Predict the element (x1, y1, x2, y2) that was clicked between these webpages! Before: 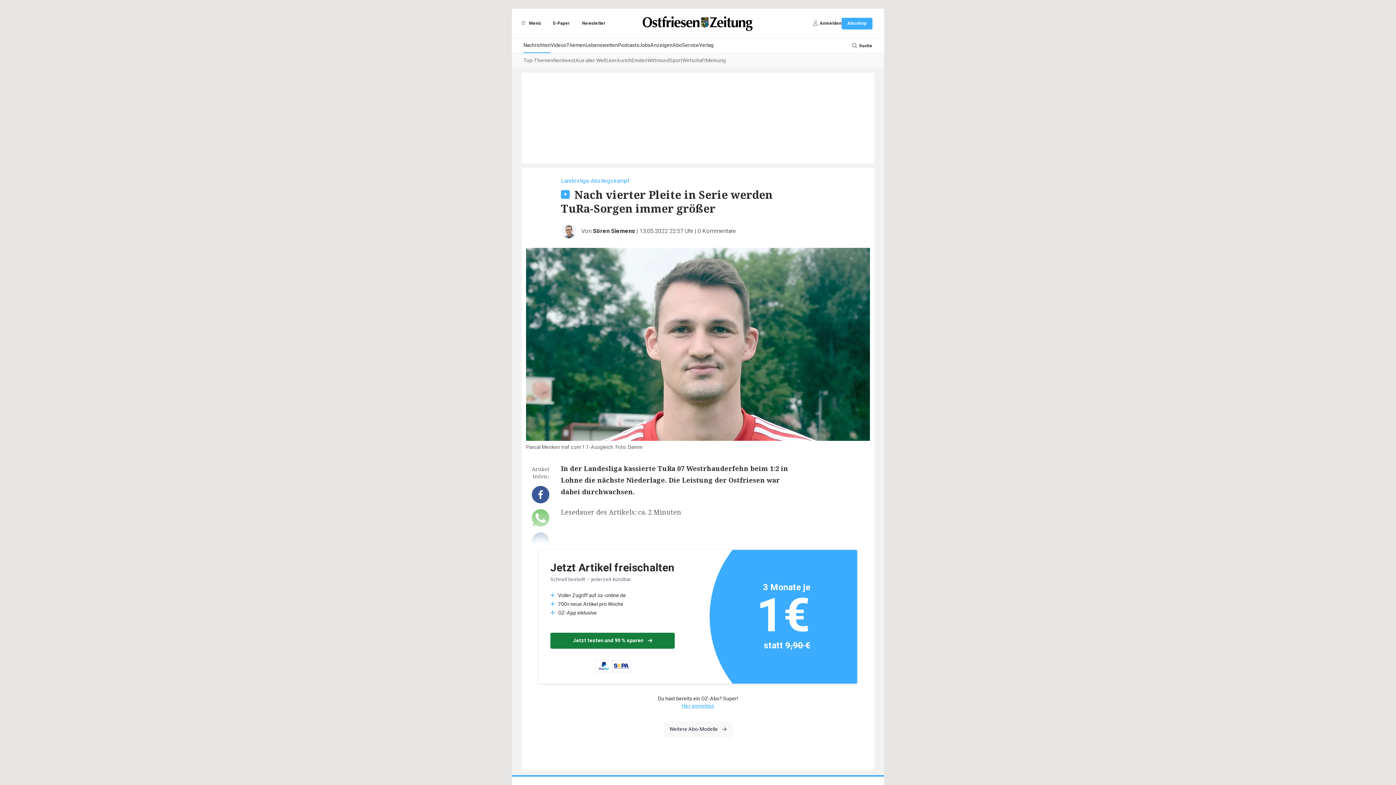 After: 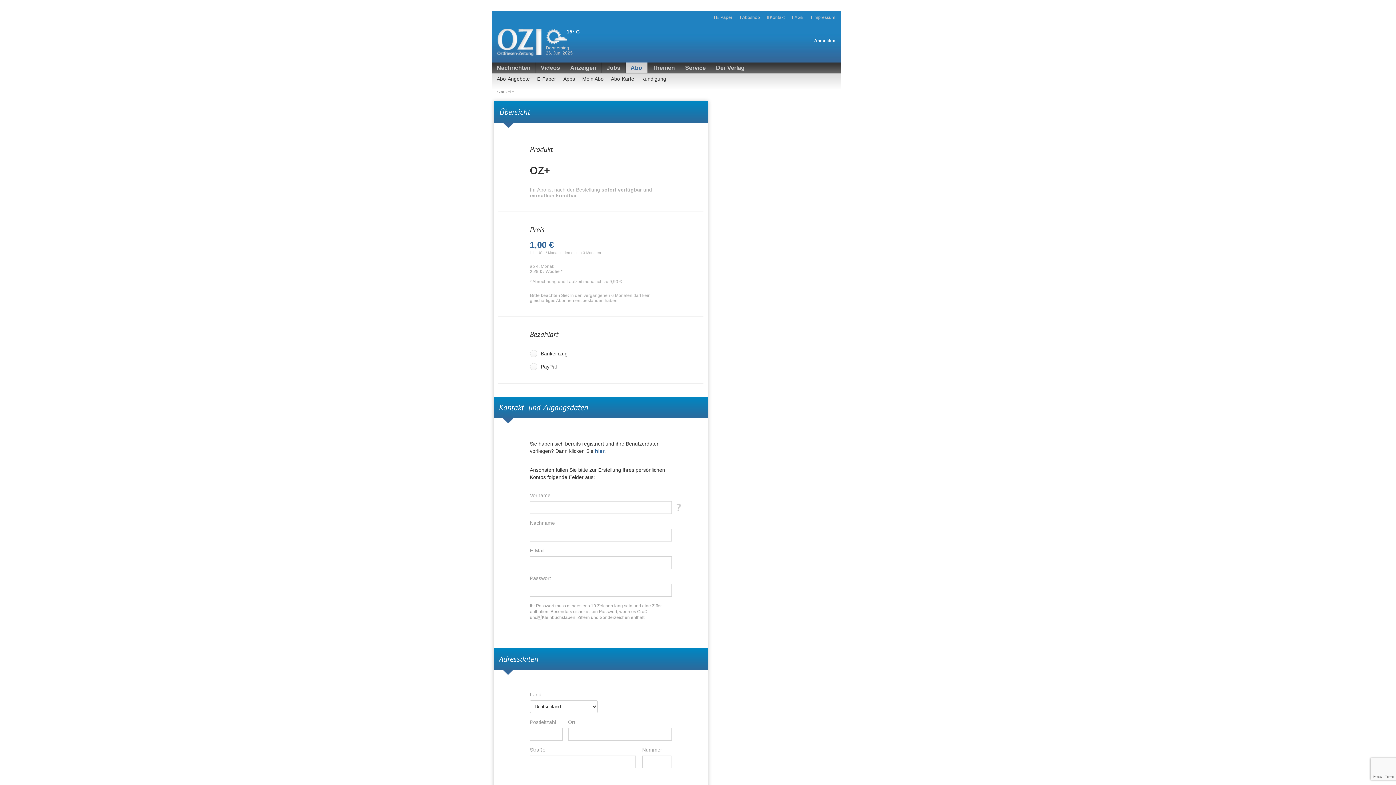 Action: bbox: (709, 550, 857, 684) label: 3 Monate je
1€
statt 9,90 €